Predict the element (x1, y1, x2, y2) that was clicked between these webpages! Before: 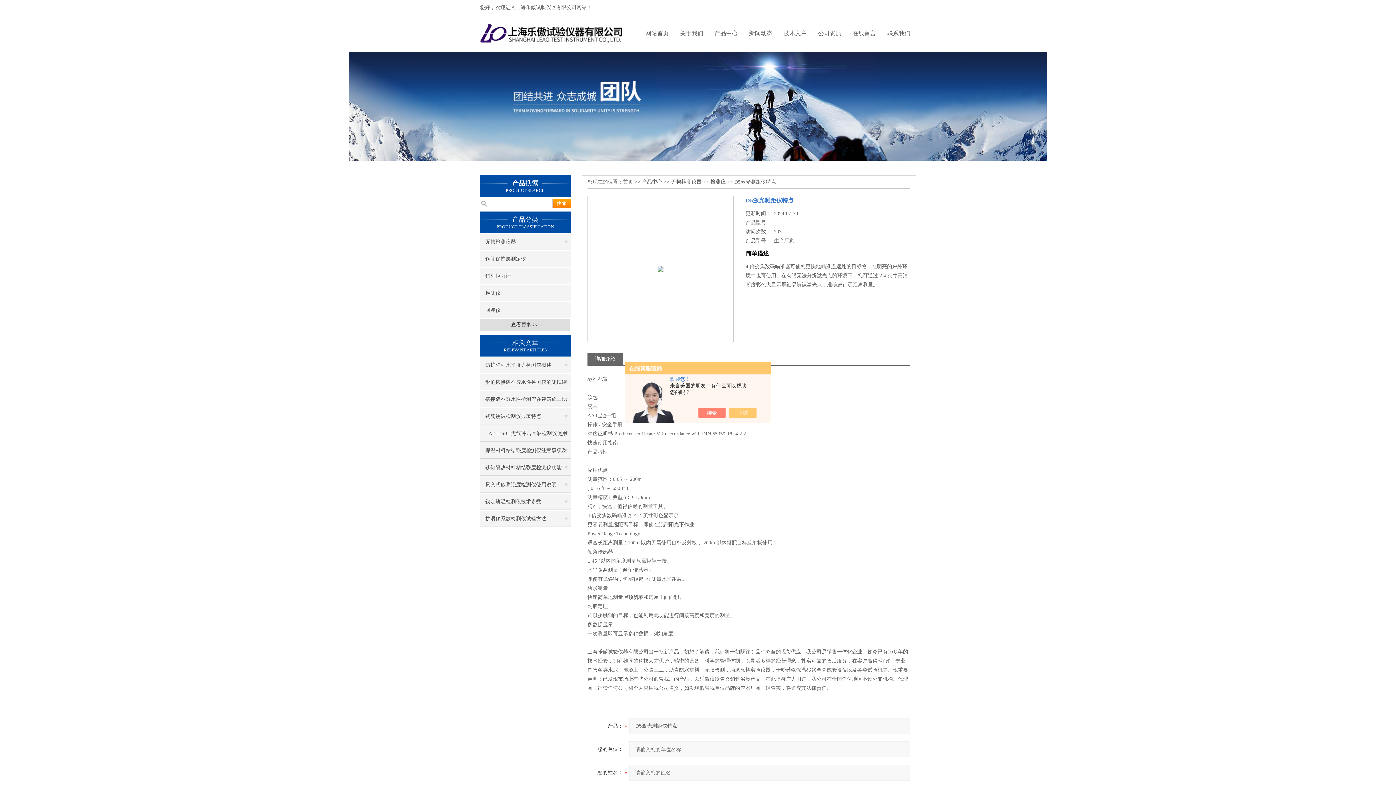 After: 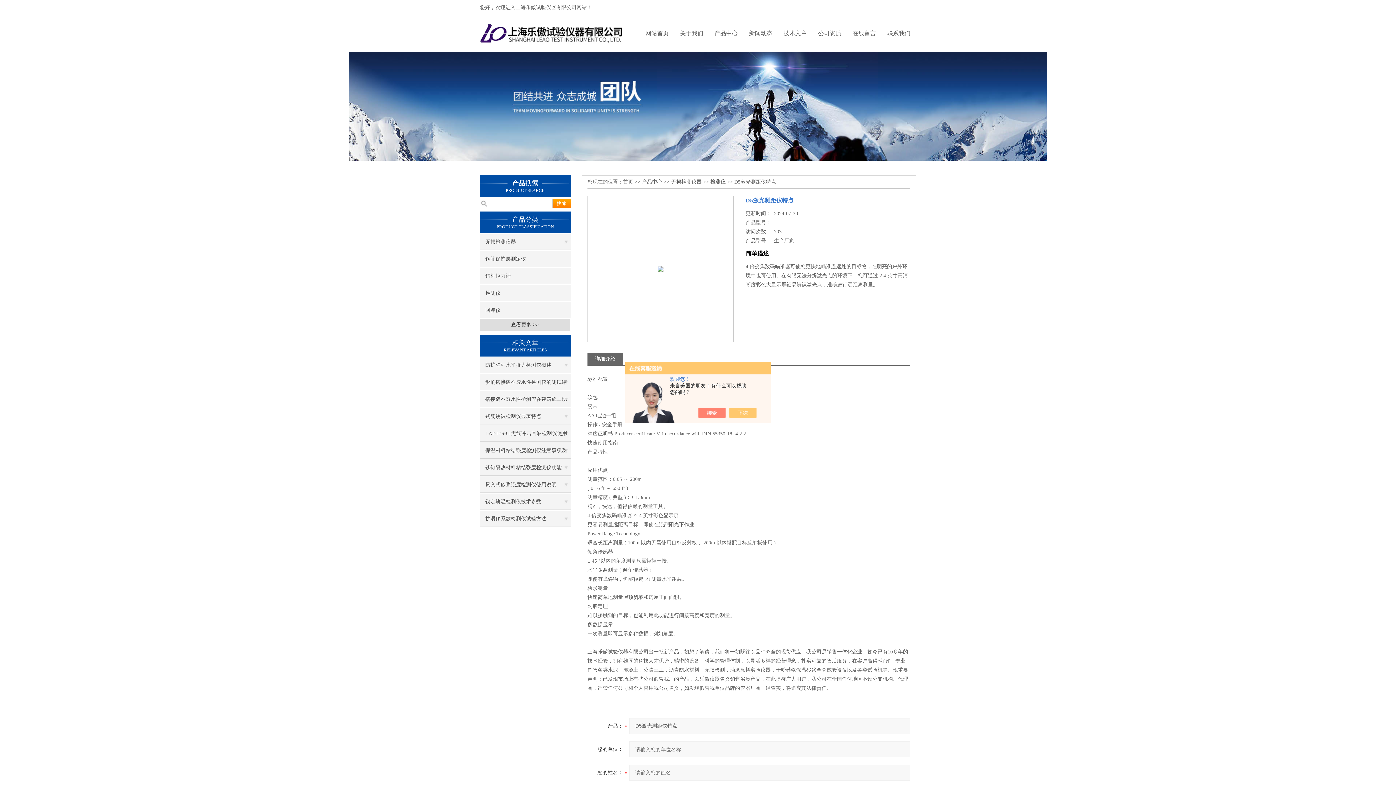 Action: bbox: (657, 265, 663, 271)